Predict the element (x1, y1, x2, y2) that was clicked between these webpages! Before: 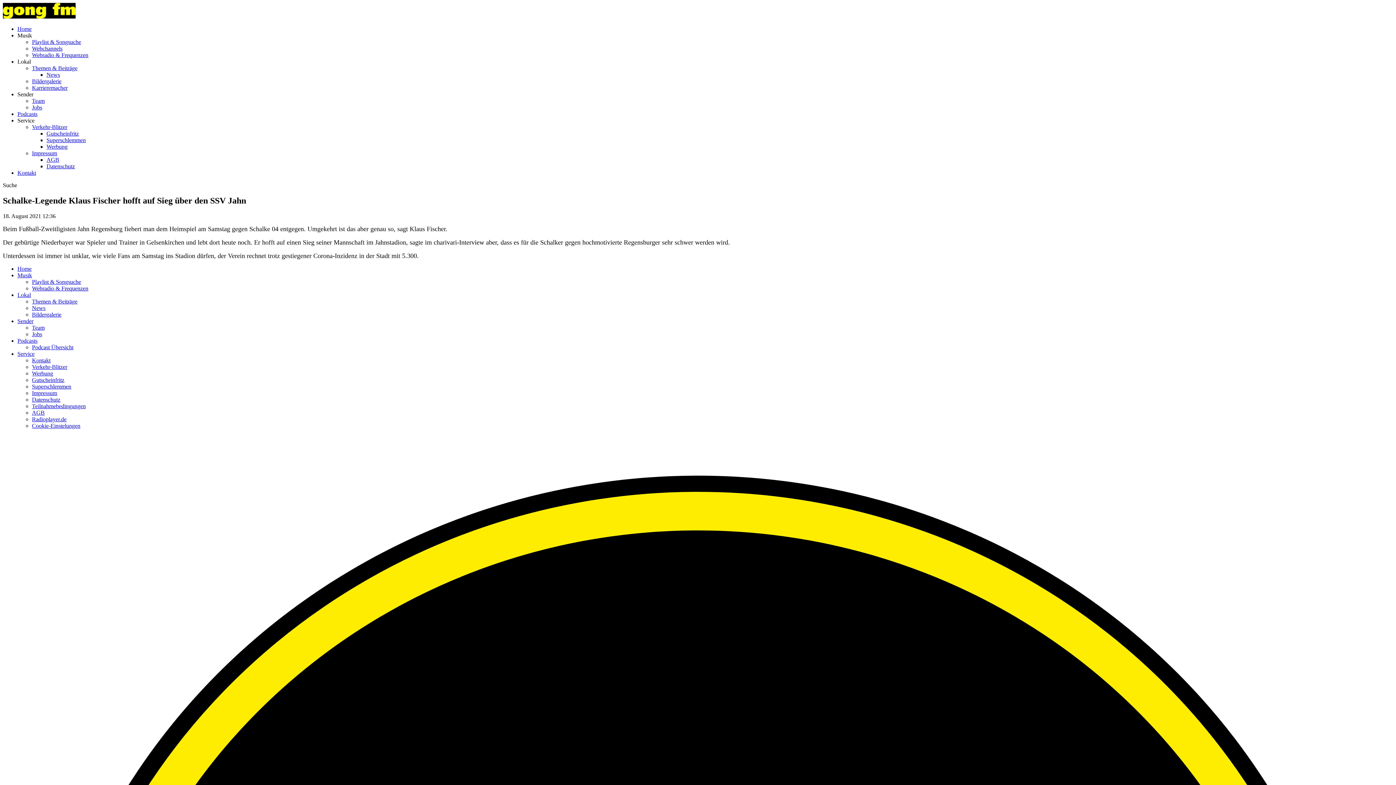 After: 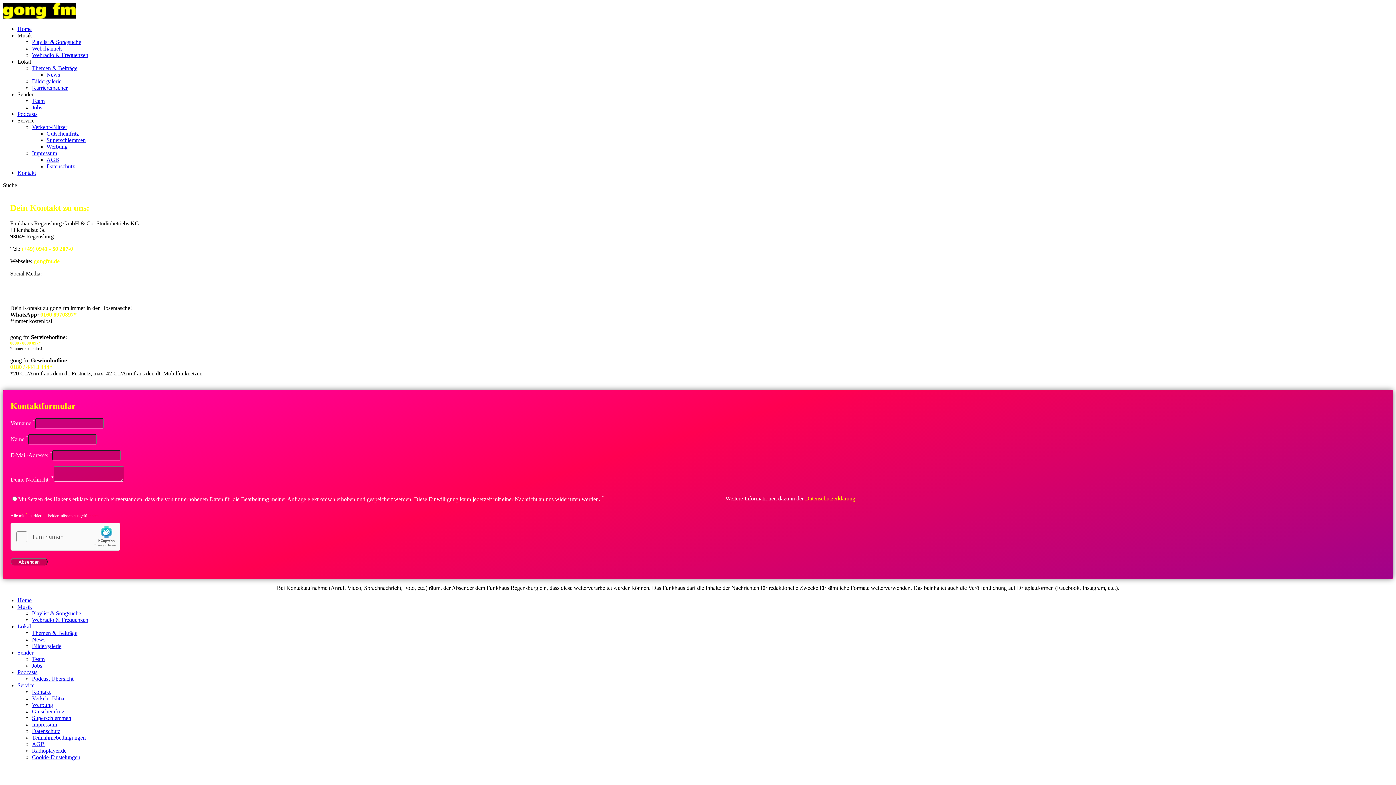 Action: bbox: (17, 169, 36, 176) label: Kontakt